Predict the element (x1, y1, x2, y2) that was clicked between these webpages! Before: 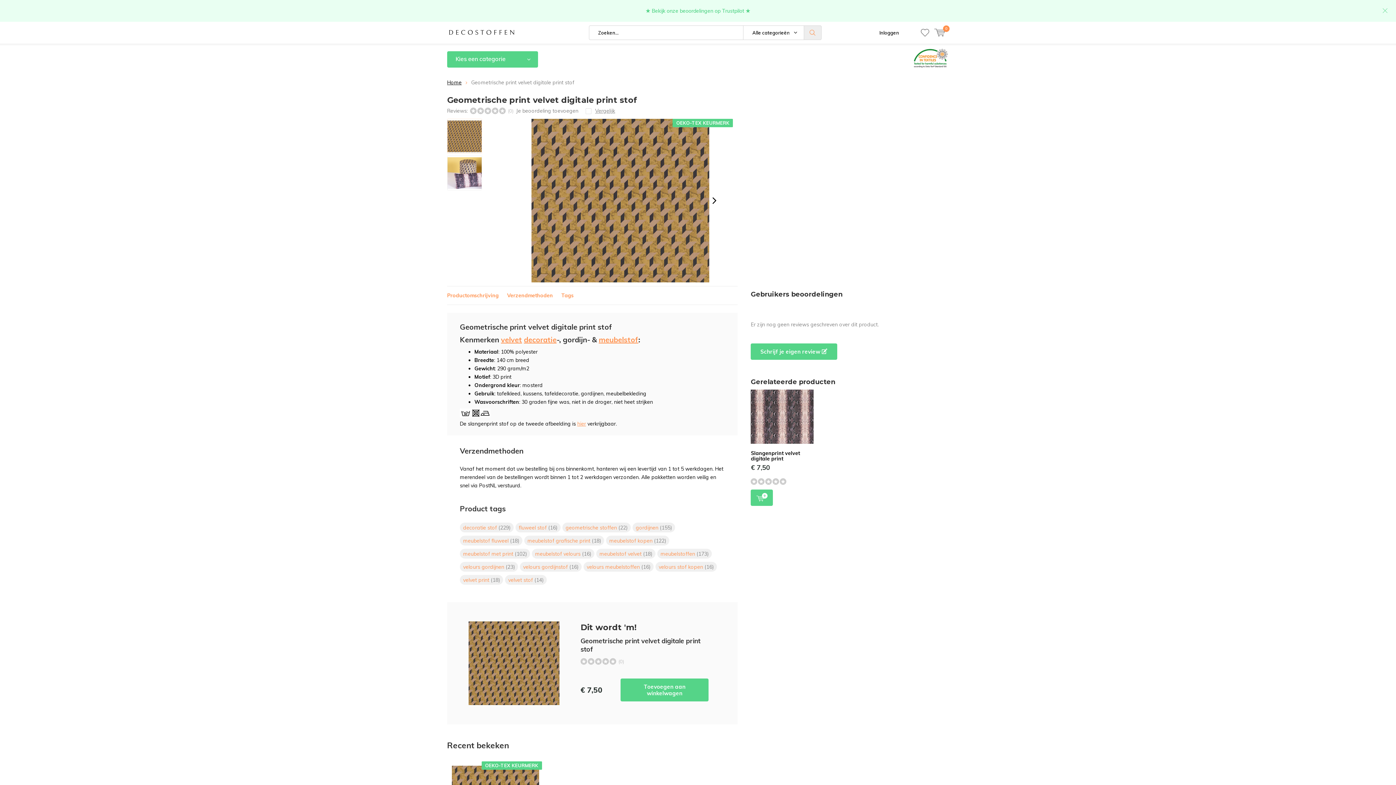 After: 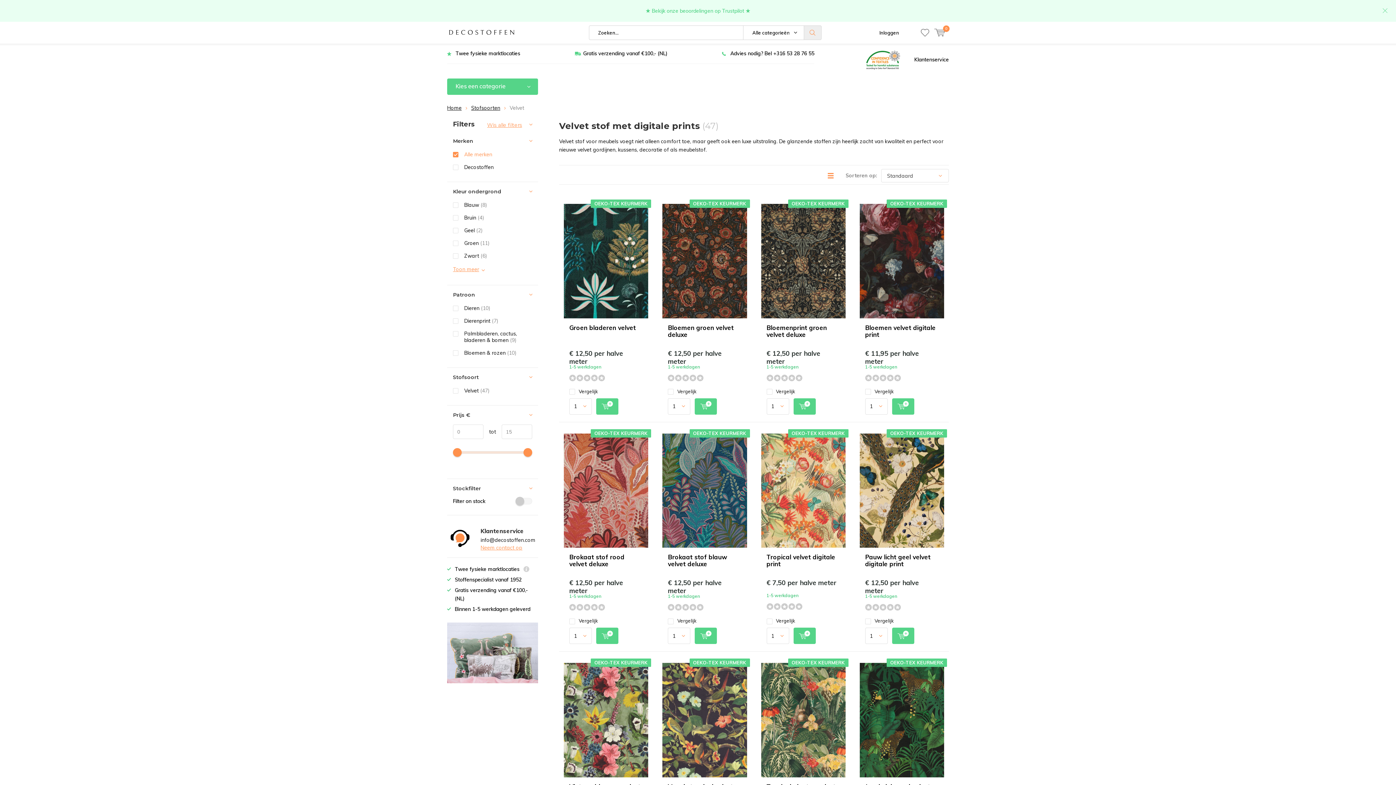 Action: label: velvet bbox: (501, 335, 522, 344)